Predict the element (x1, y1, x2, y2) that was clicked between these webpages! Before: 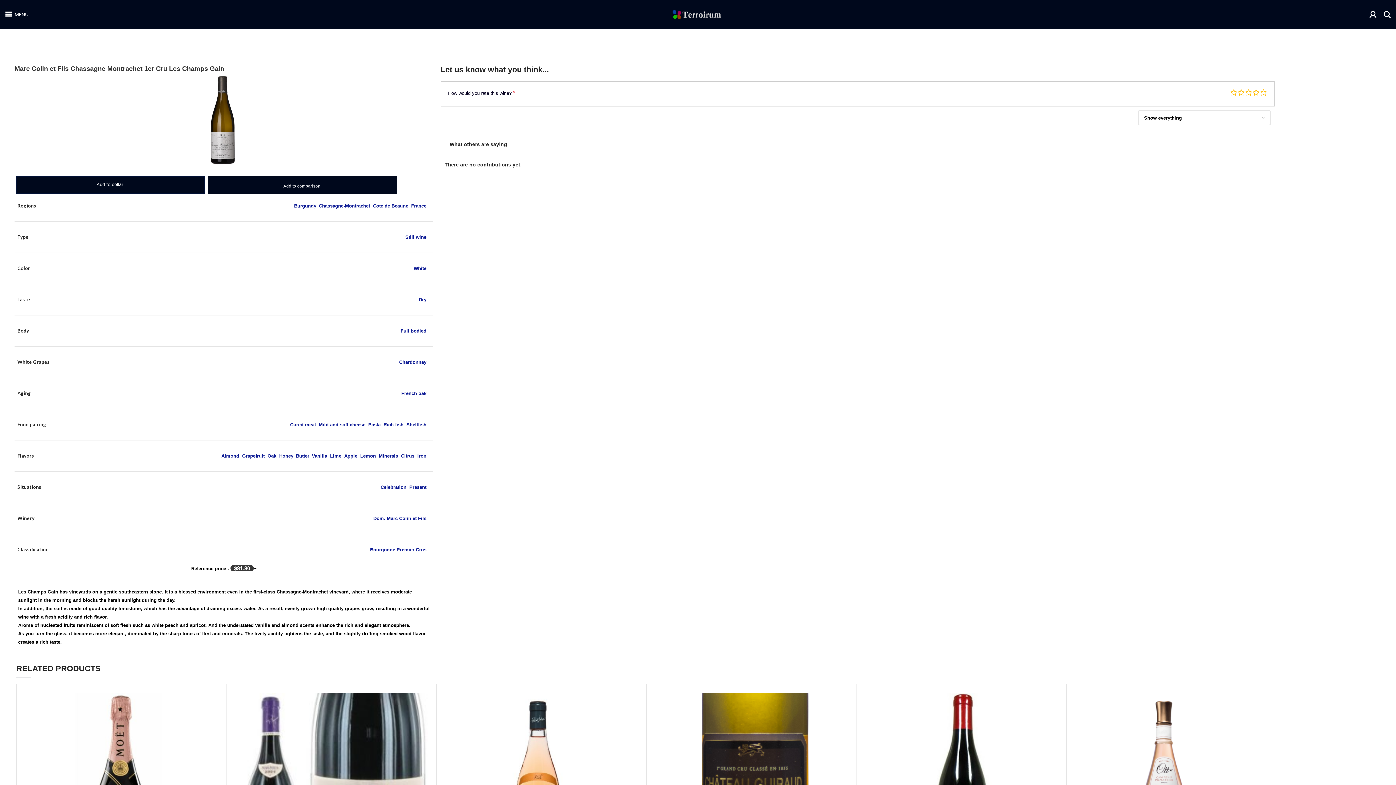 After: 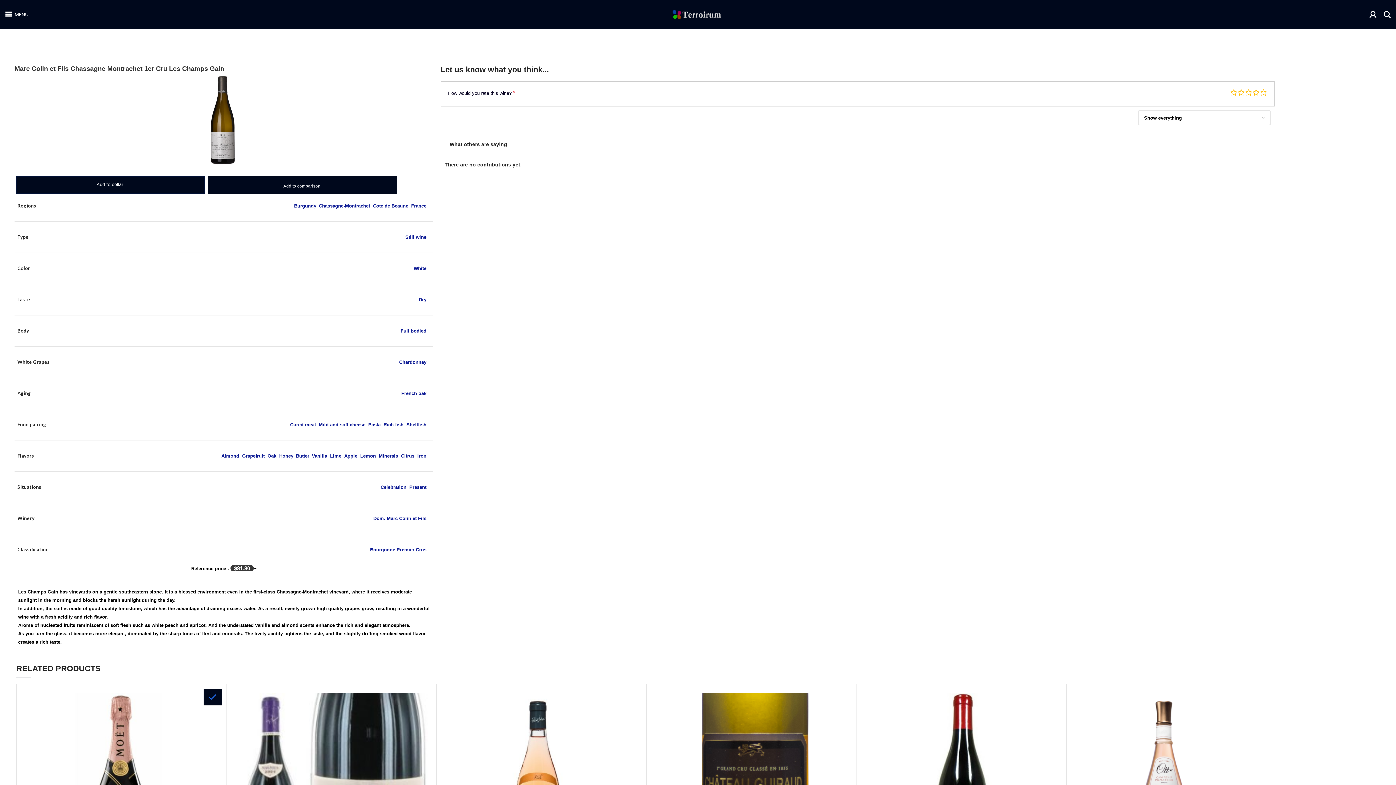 Action: label: Add to comparison bbox: (210, 689, 228, 705)